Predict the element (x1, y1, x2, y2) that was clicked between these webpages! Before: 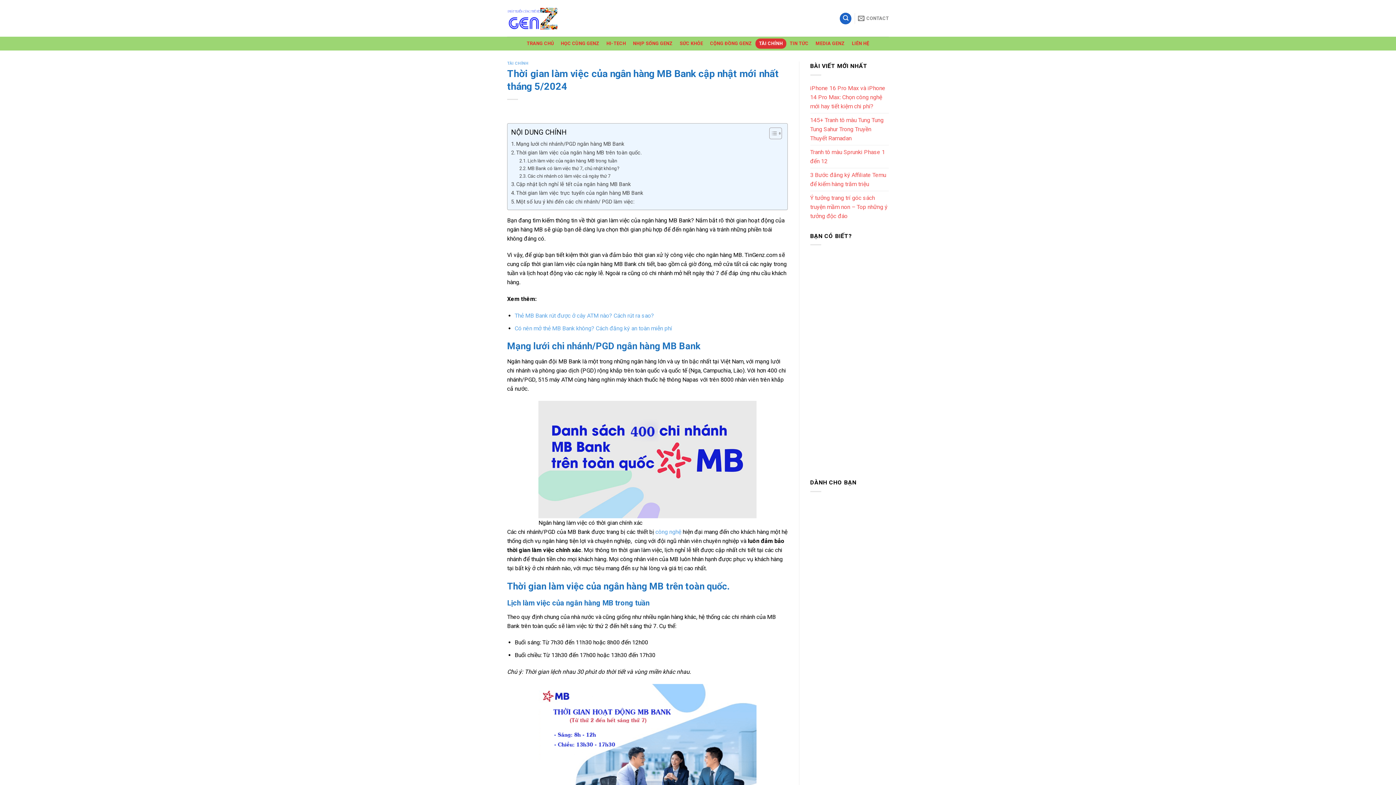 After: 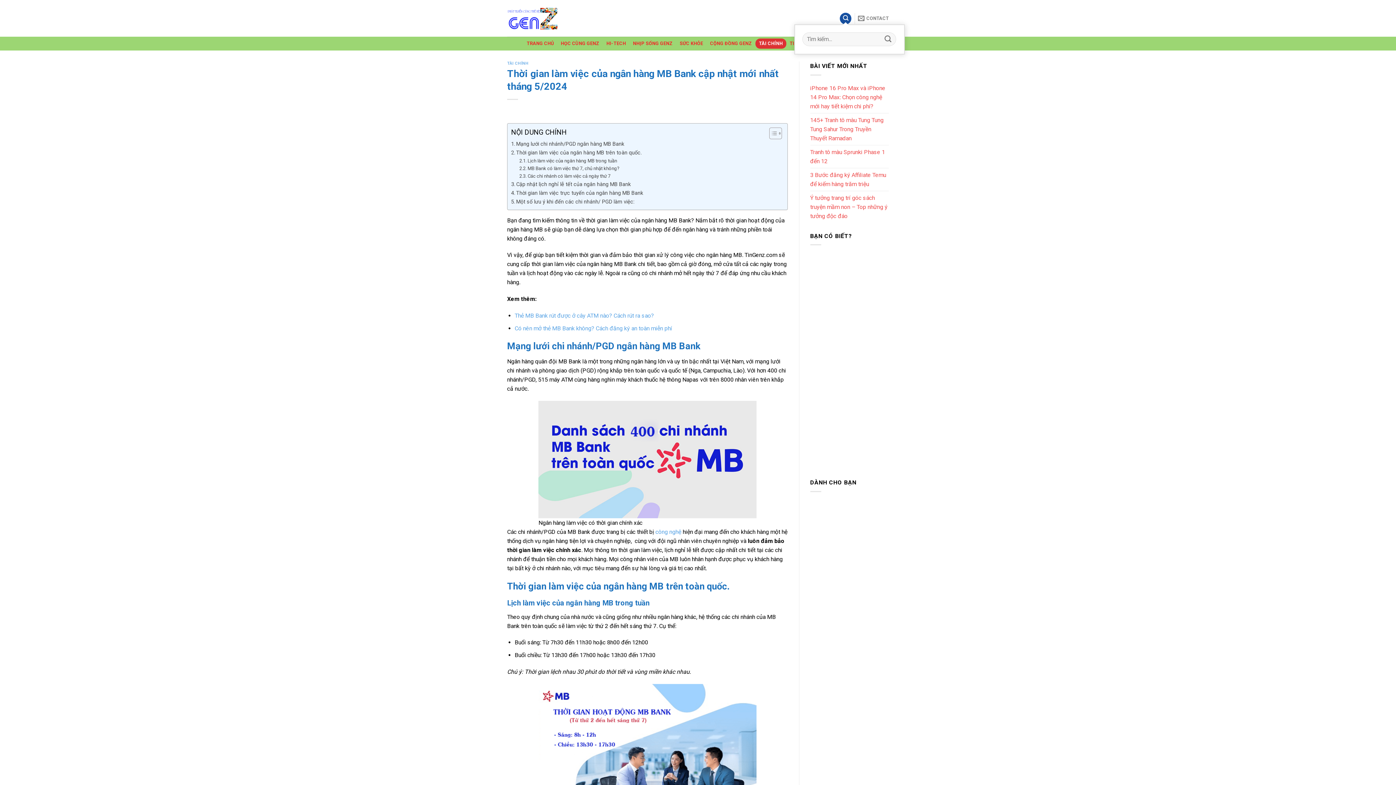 Action: bbox: (840, 12, 851, 24) label: Search